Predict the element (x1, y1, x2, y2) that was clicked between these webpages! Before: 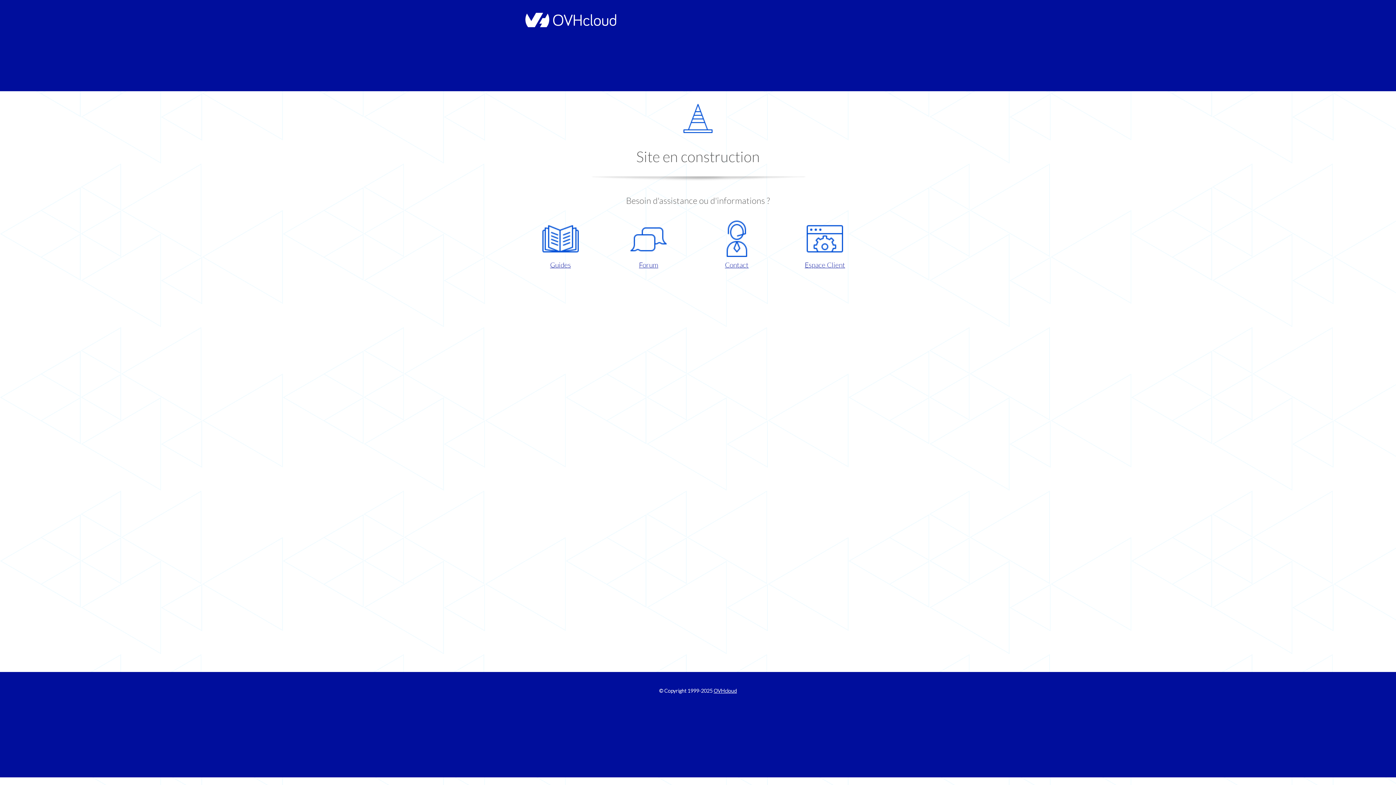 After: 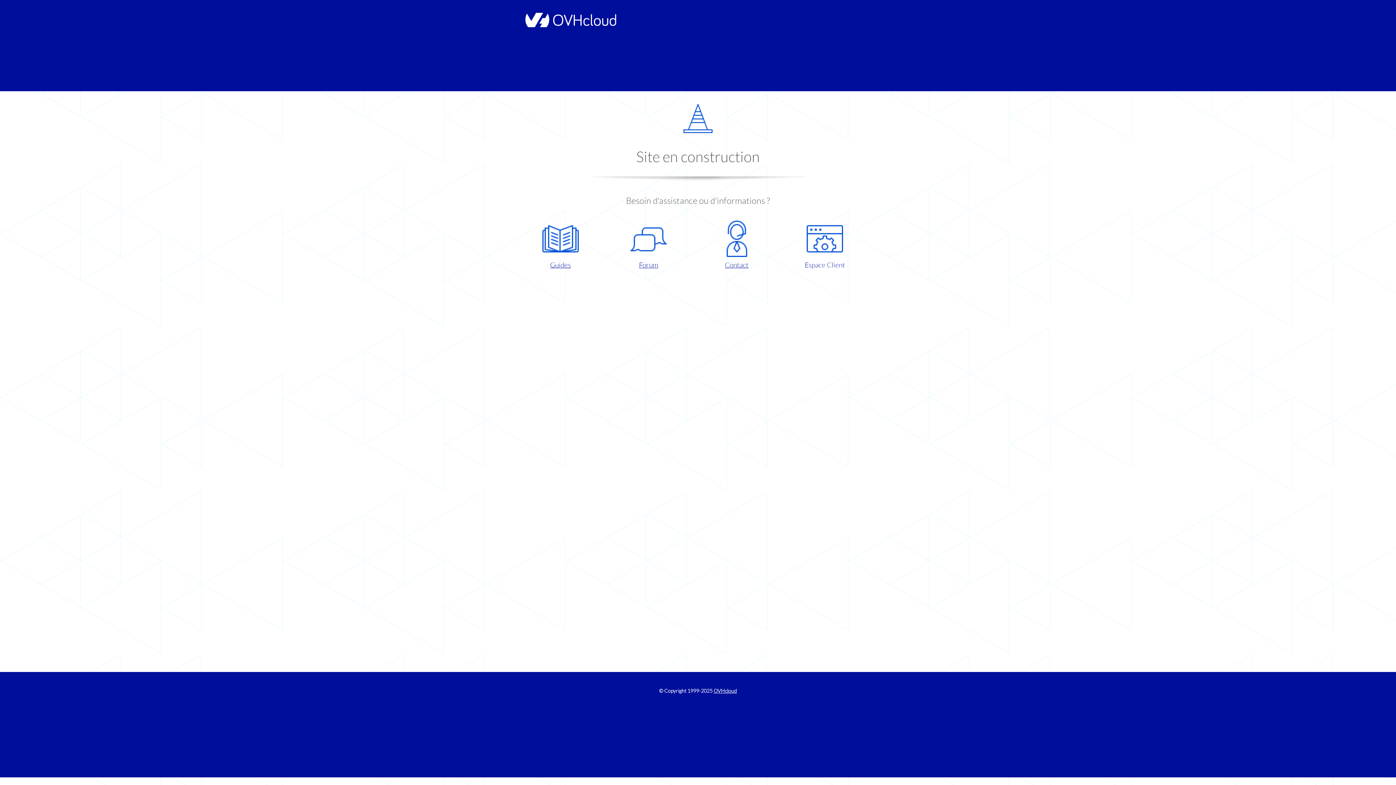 Action: label: Espace Client bbox: (786, 220, 863, 270)